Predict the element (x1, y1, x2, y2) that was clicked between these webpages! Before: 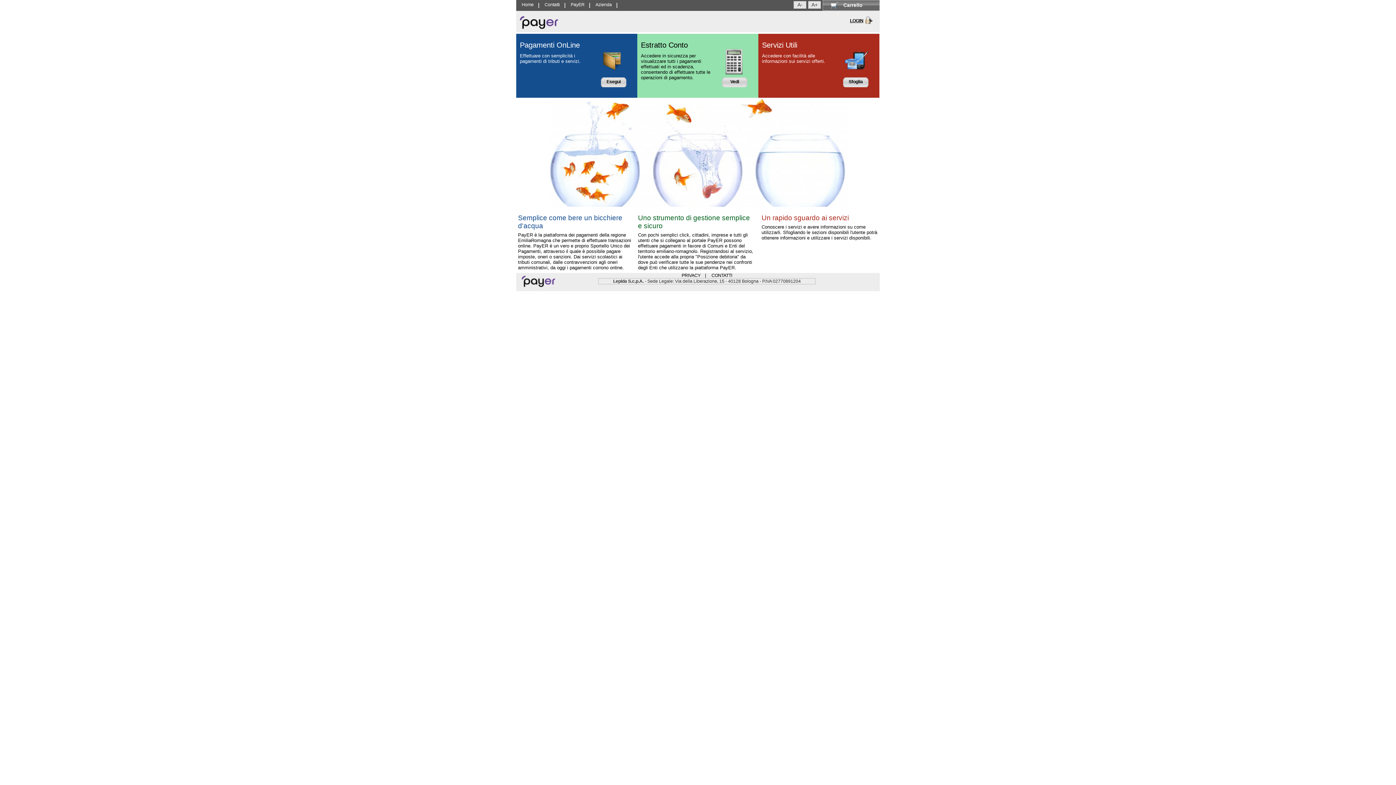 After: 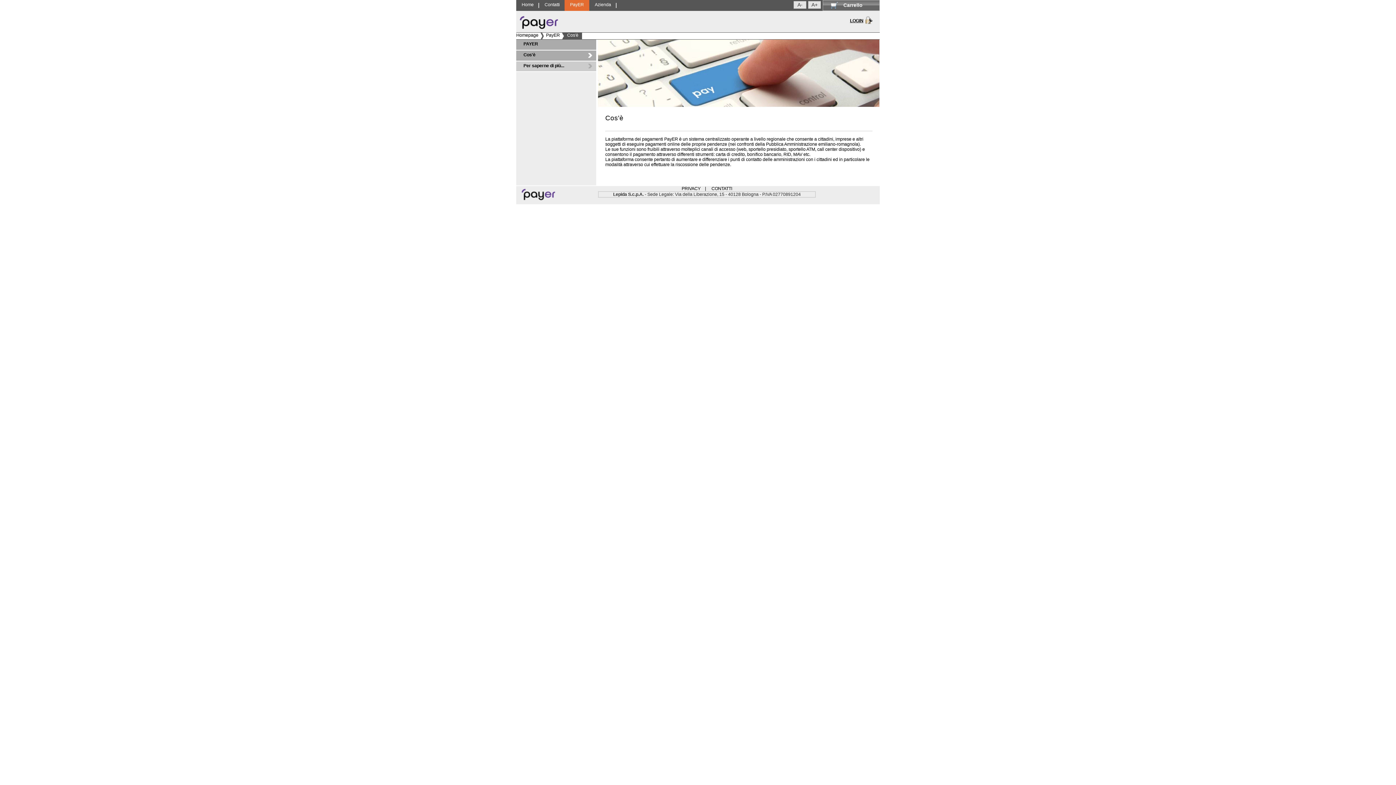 Action: bbox: (565, 0, 590, 10) label: PayER